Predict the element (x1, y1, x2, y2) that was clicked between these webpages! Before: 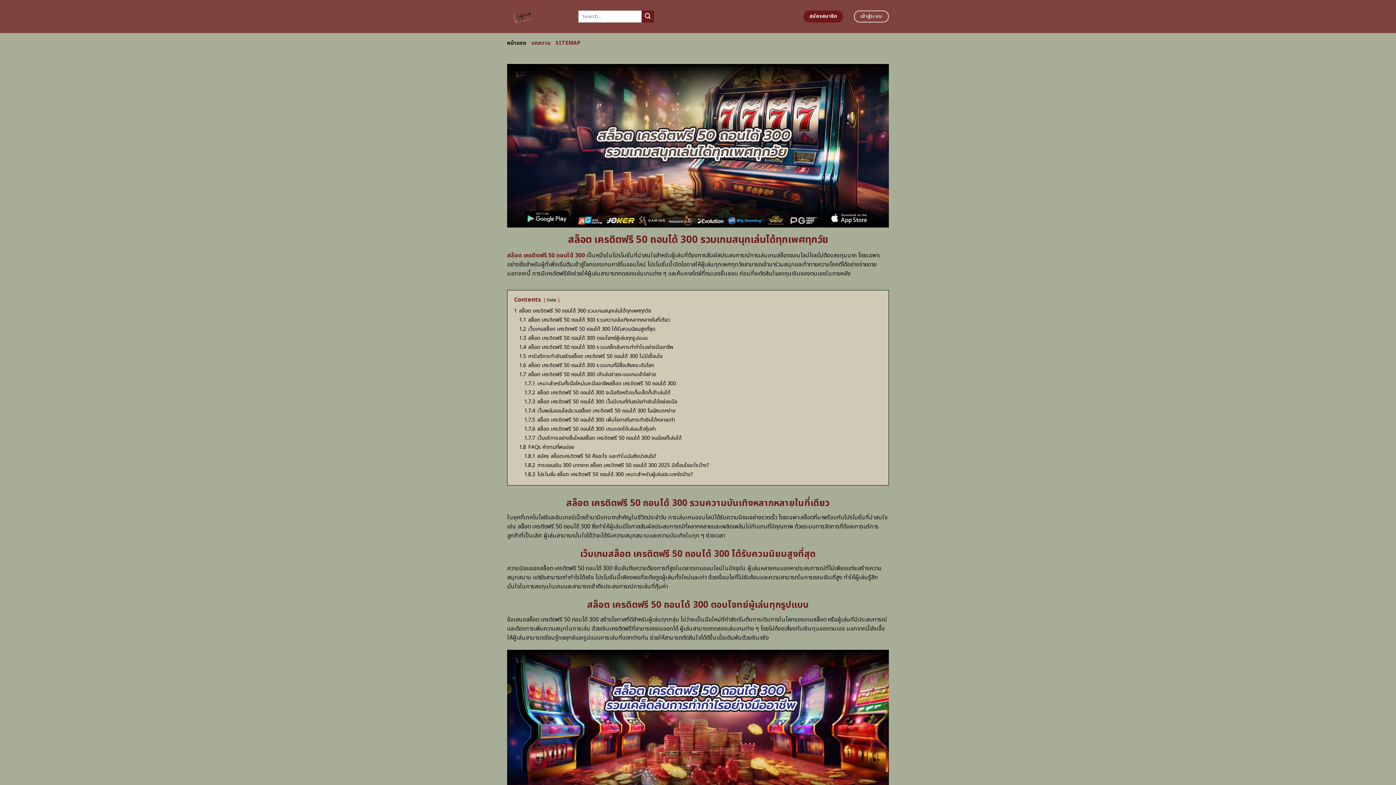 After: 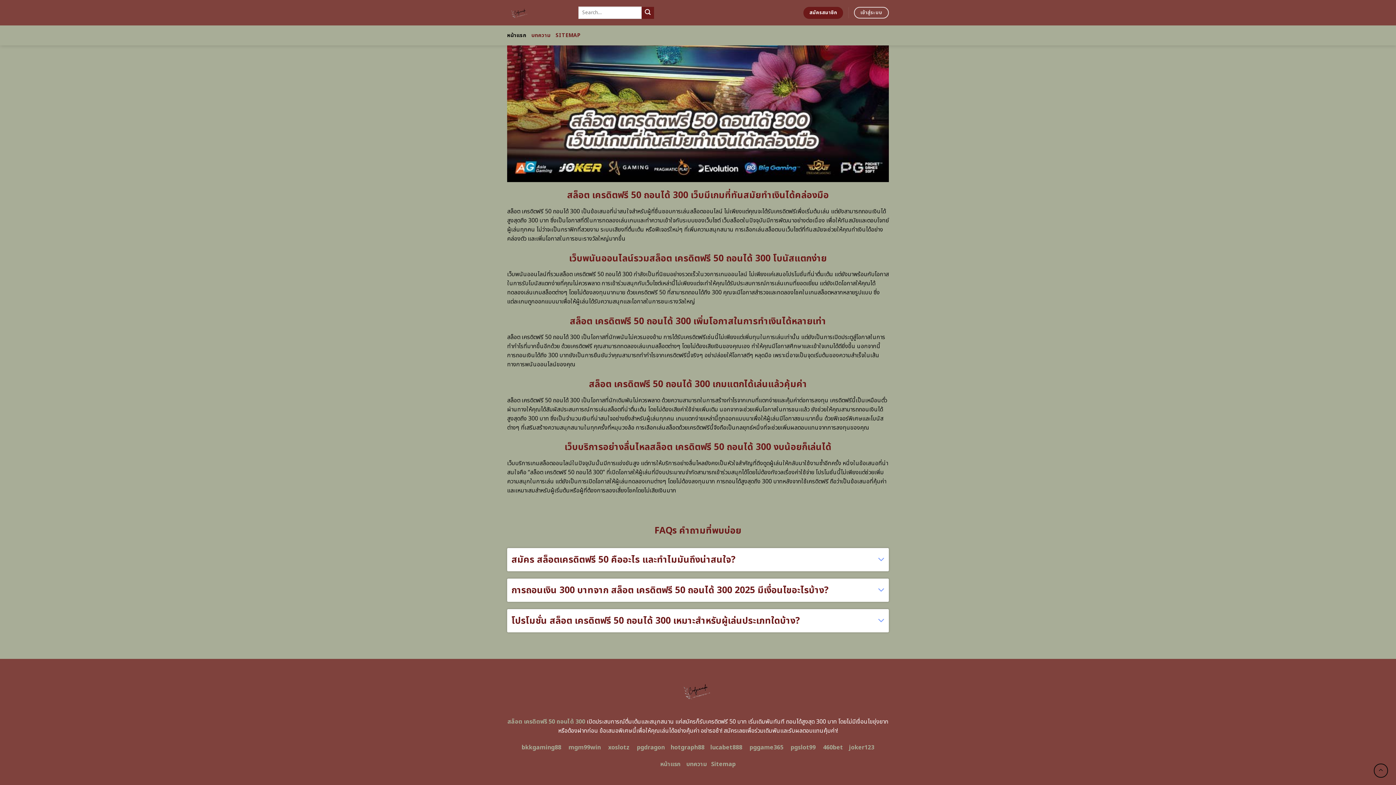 Action: bbox: (524, 461, 709, 469) label: 1.8.2 การถอนเงิน 300 บาทจาก สล็อต เครดิตฟรี 50 ถอนได้ 300 2025 มีเงื่อนไขอะไรบ้าง?